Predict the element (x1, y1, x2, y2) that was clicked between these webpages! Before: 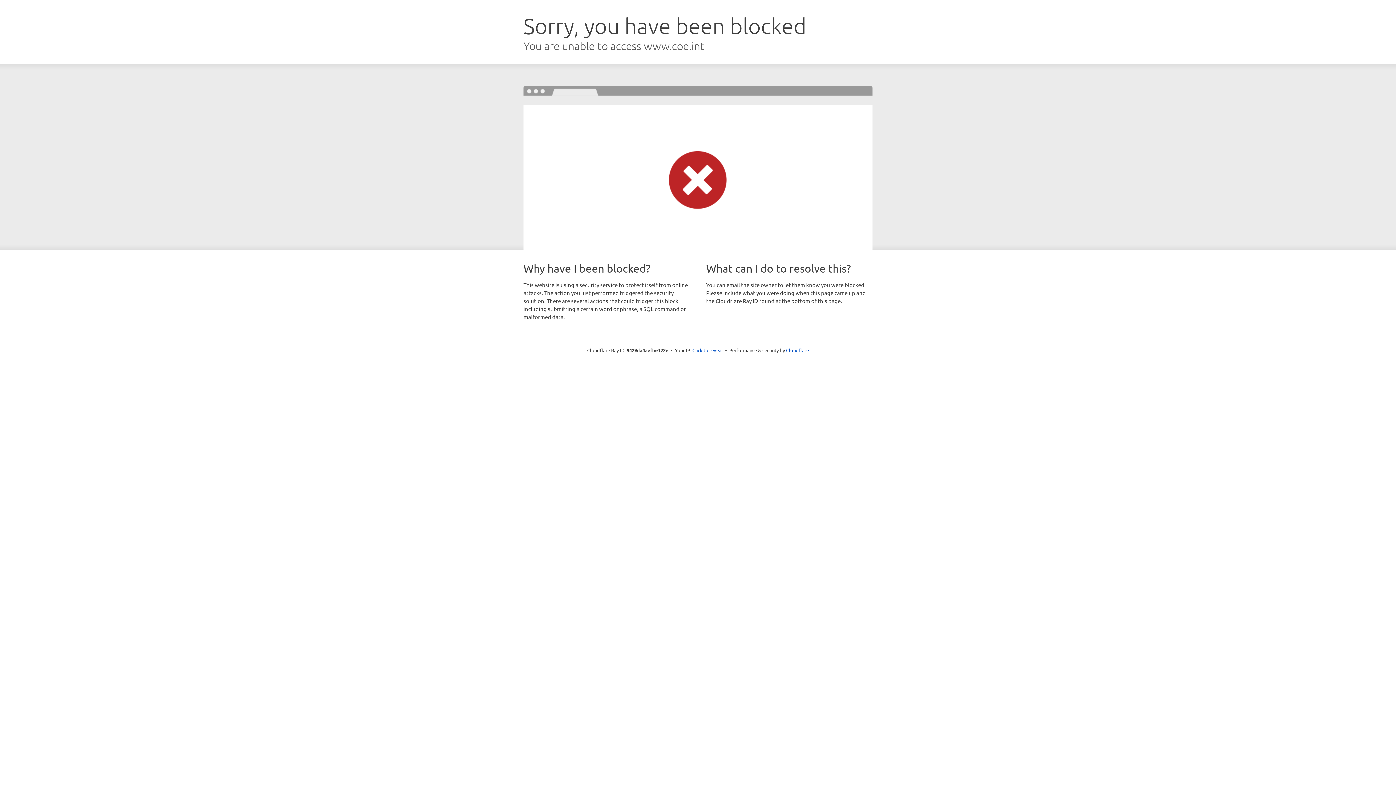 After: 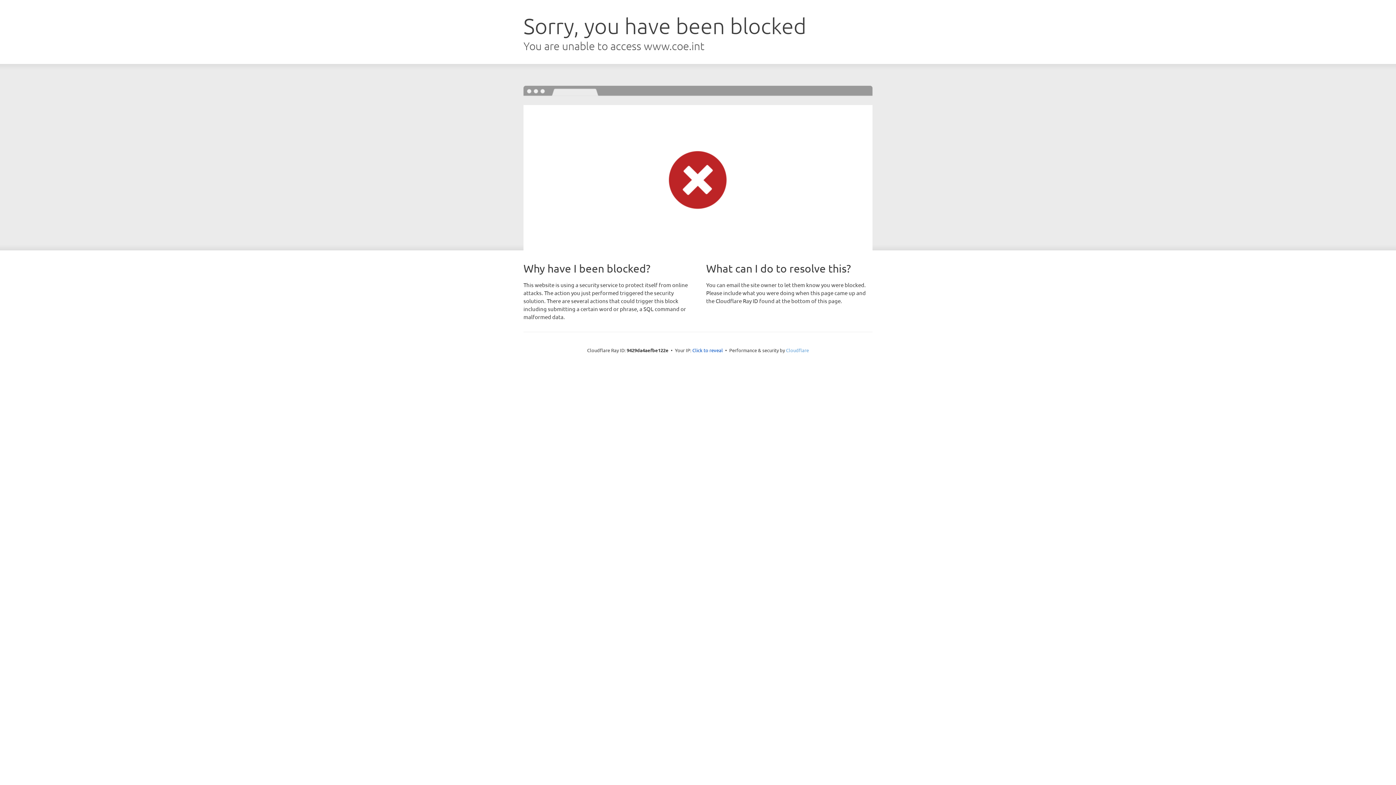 Action: bbox: (786, 347, 809, 353) label: Cloudflare